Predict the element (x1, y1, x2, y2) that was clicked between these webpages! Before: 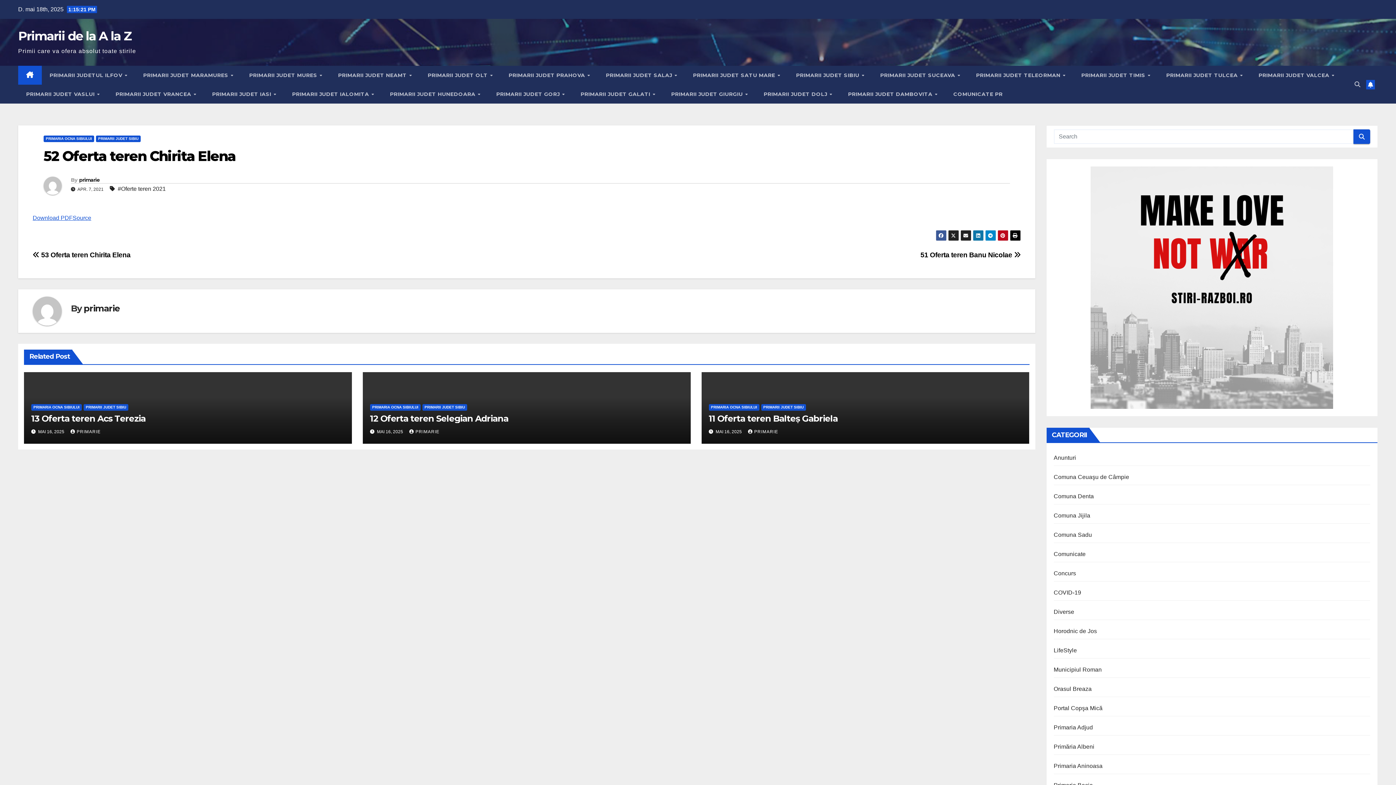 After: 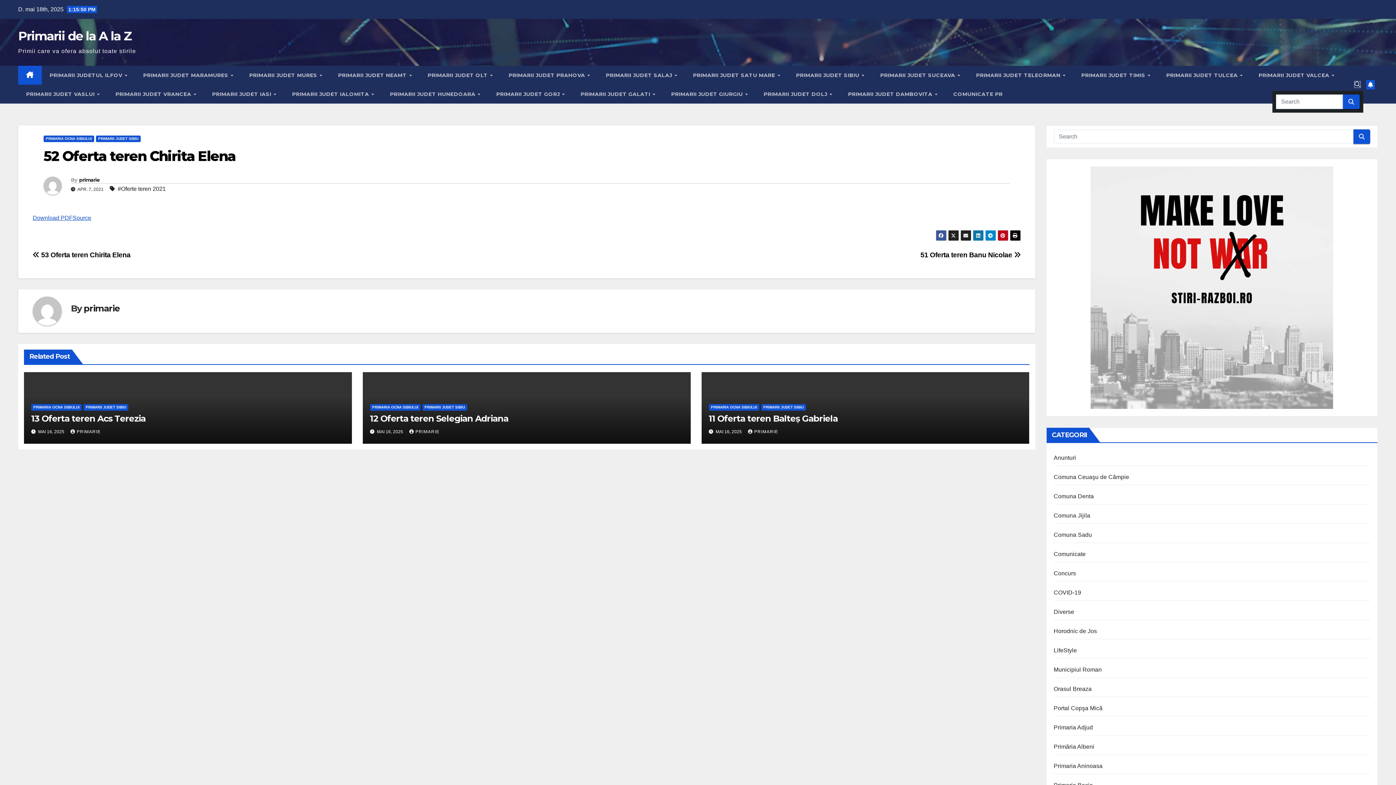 Action: bbox: (1354, 81, 1360, 87)